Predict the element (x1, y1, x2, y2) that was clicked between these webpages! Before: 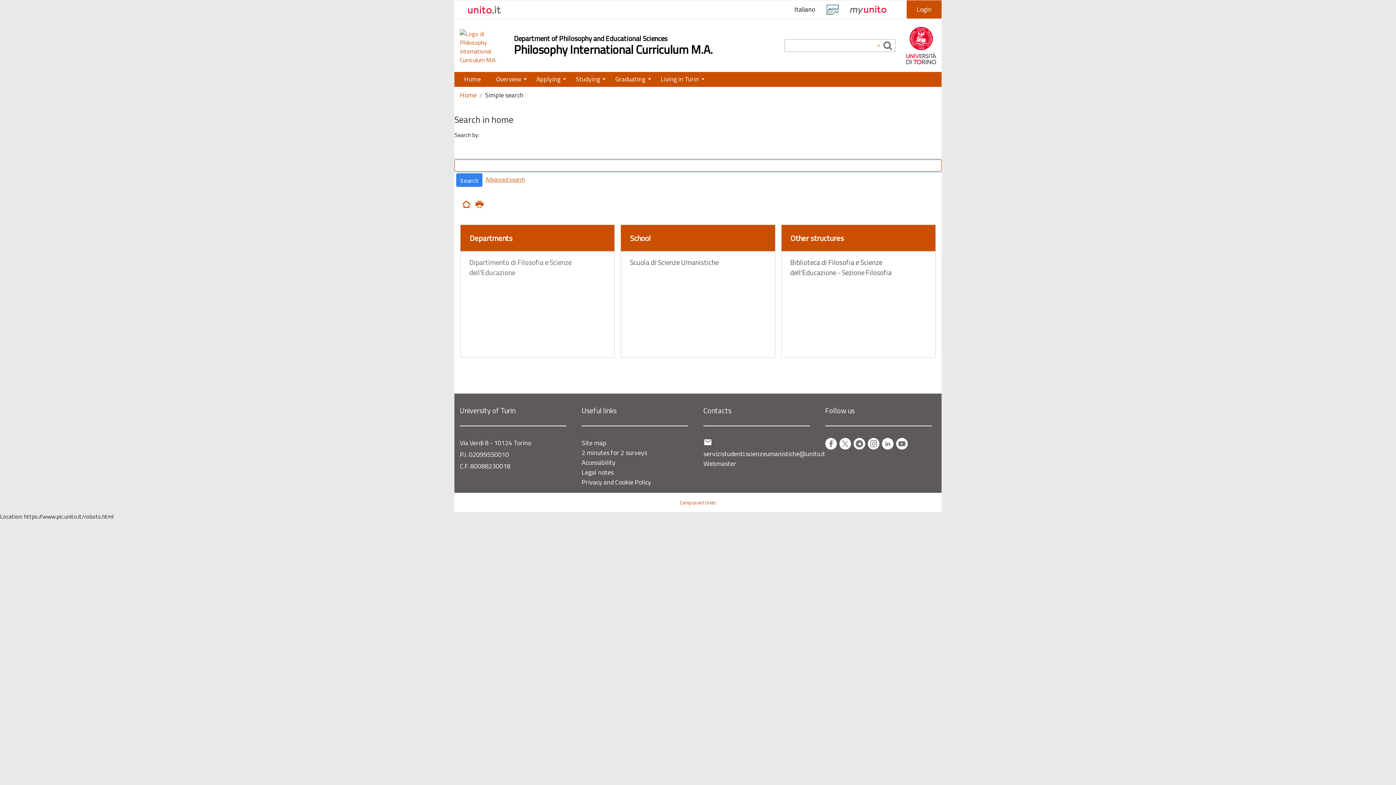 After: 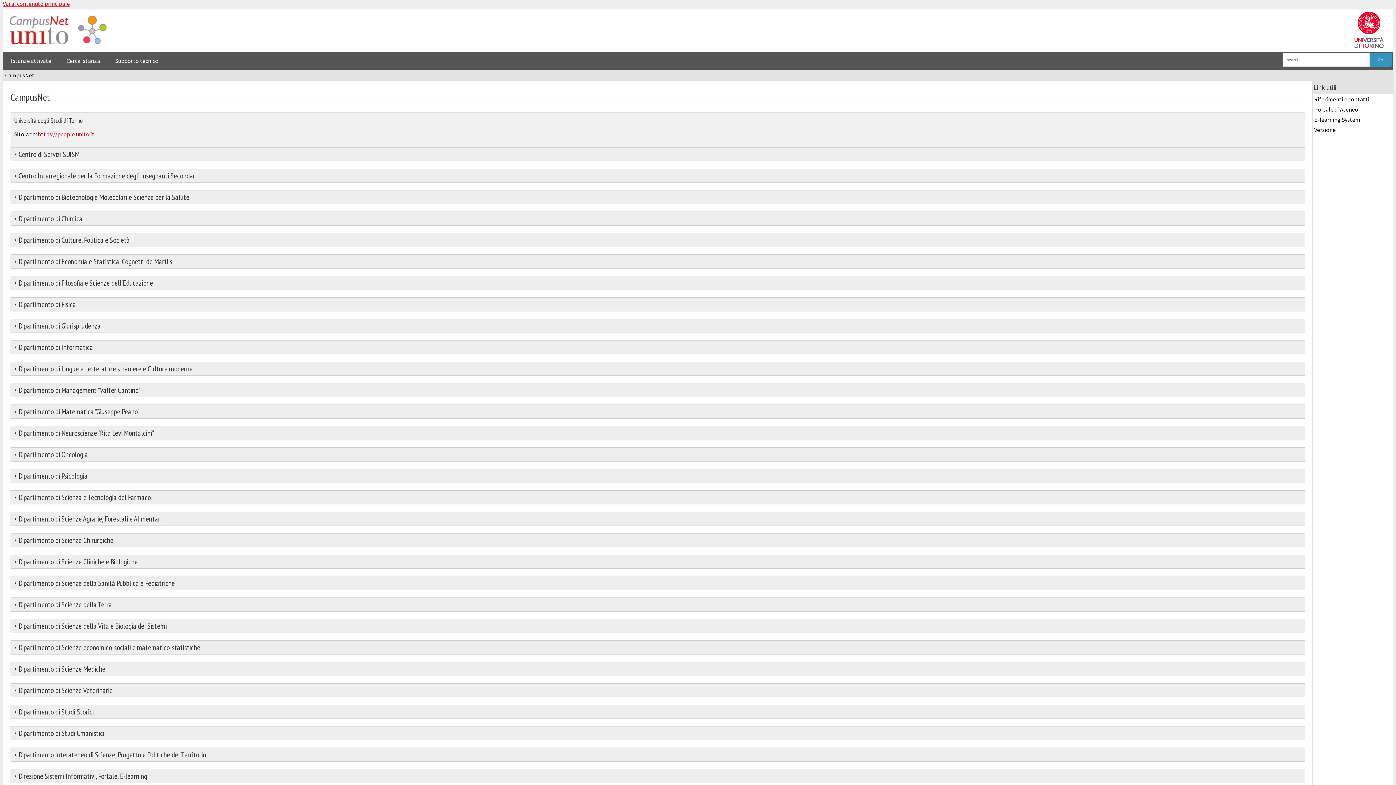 Action: bbox: (680, 498, 716, 506) label: Campusnet Unito